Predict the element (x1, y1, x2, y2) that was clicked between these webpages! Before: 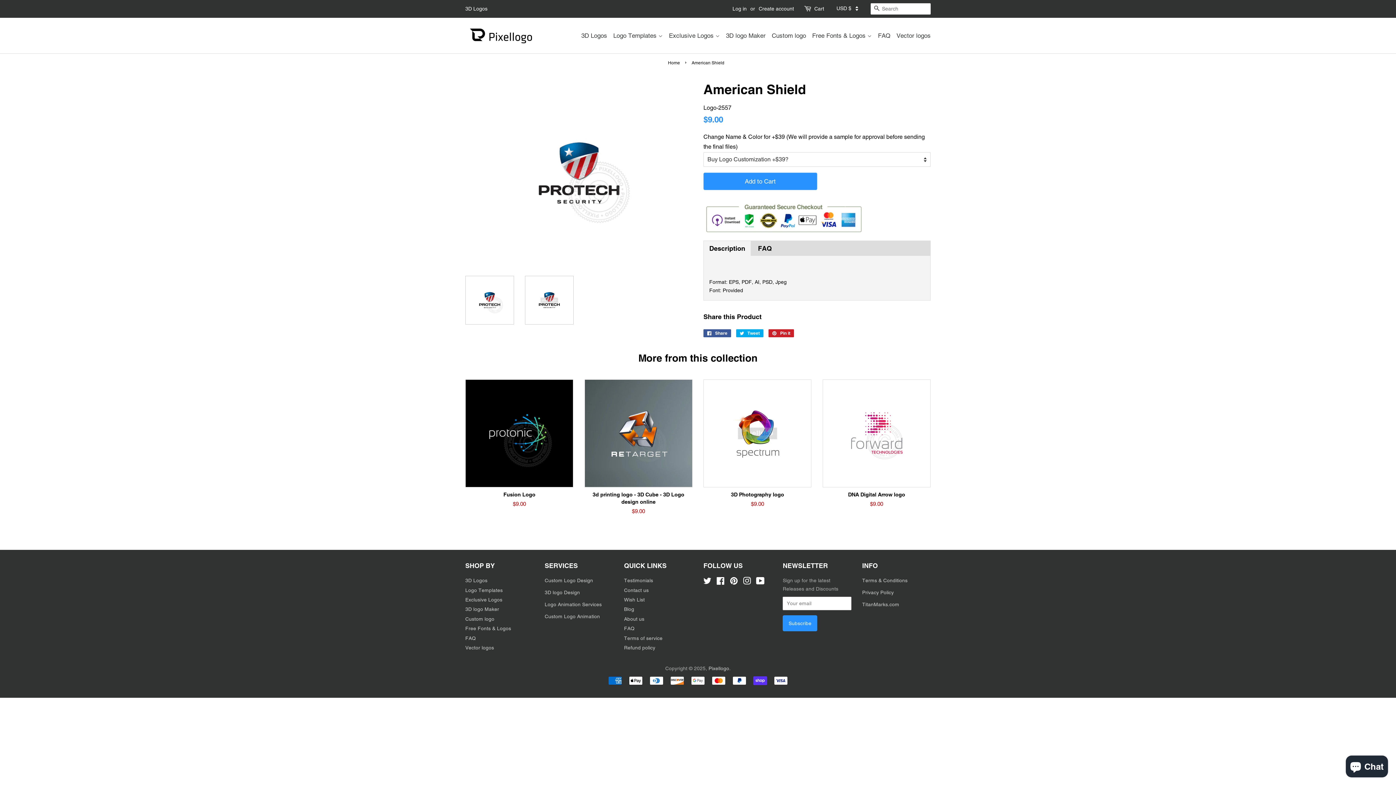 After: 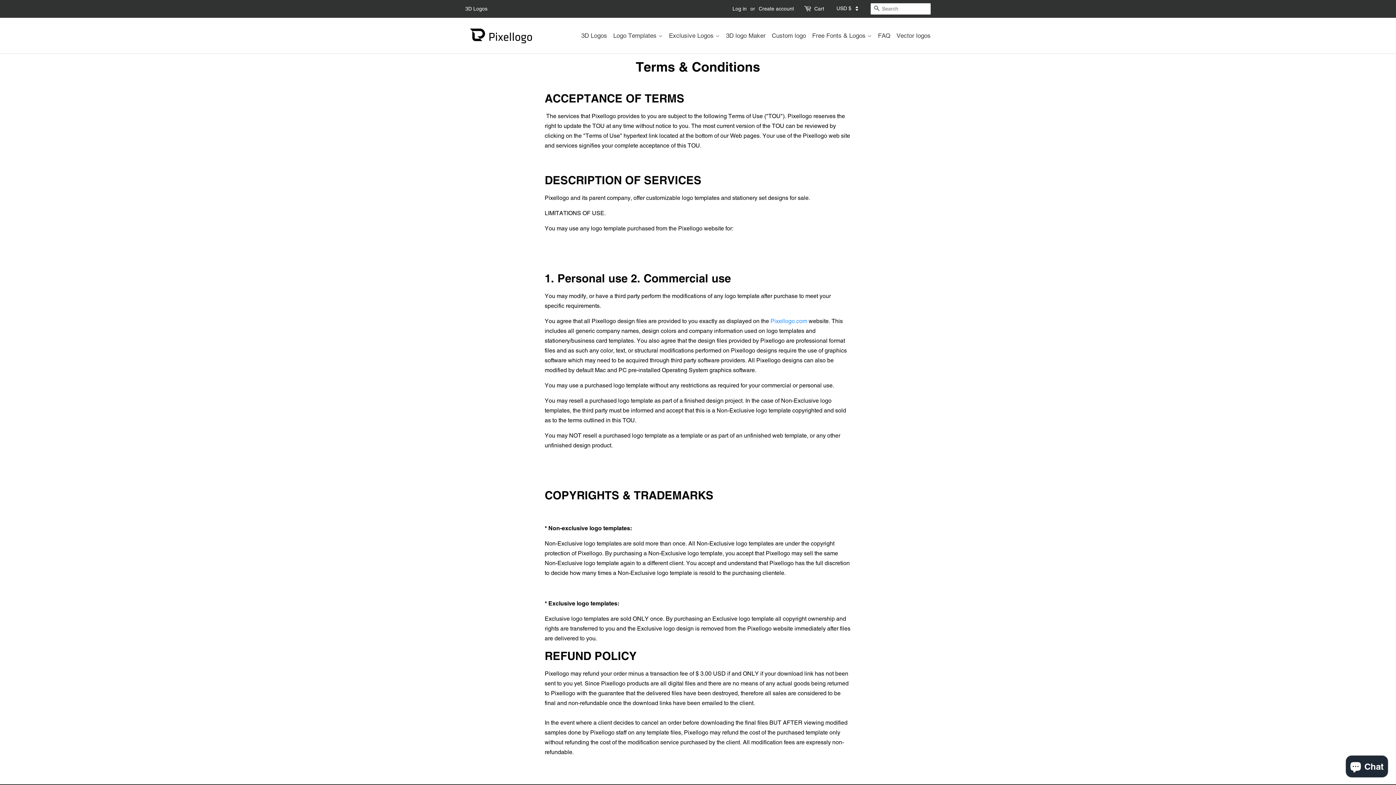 Action: bbox: (862, 577, 907, 583) label: Terms & Conditions